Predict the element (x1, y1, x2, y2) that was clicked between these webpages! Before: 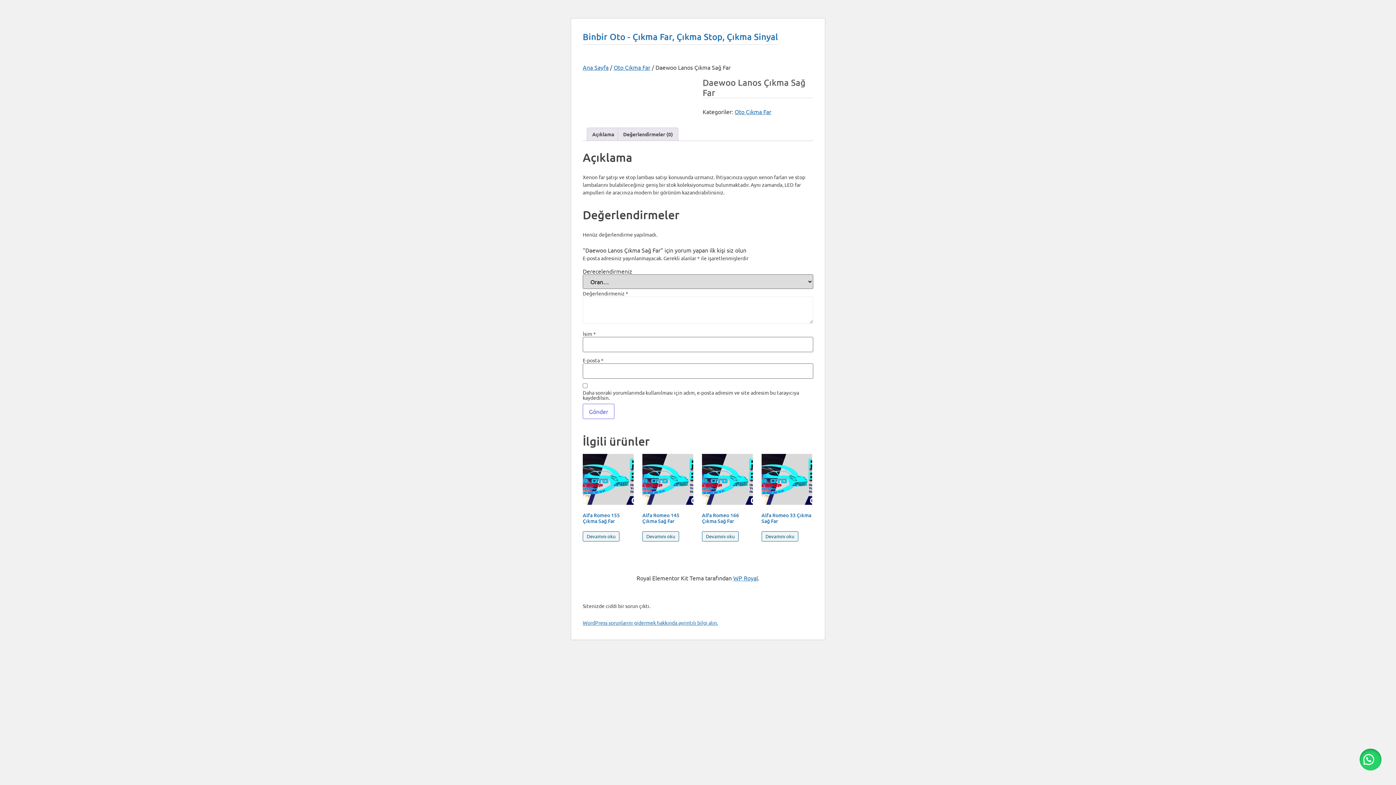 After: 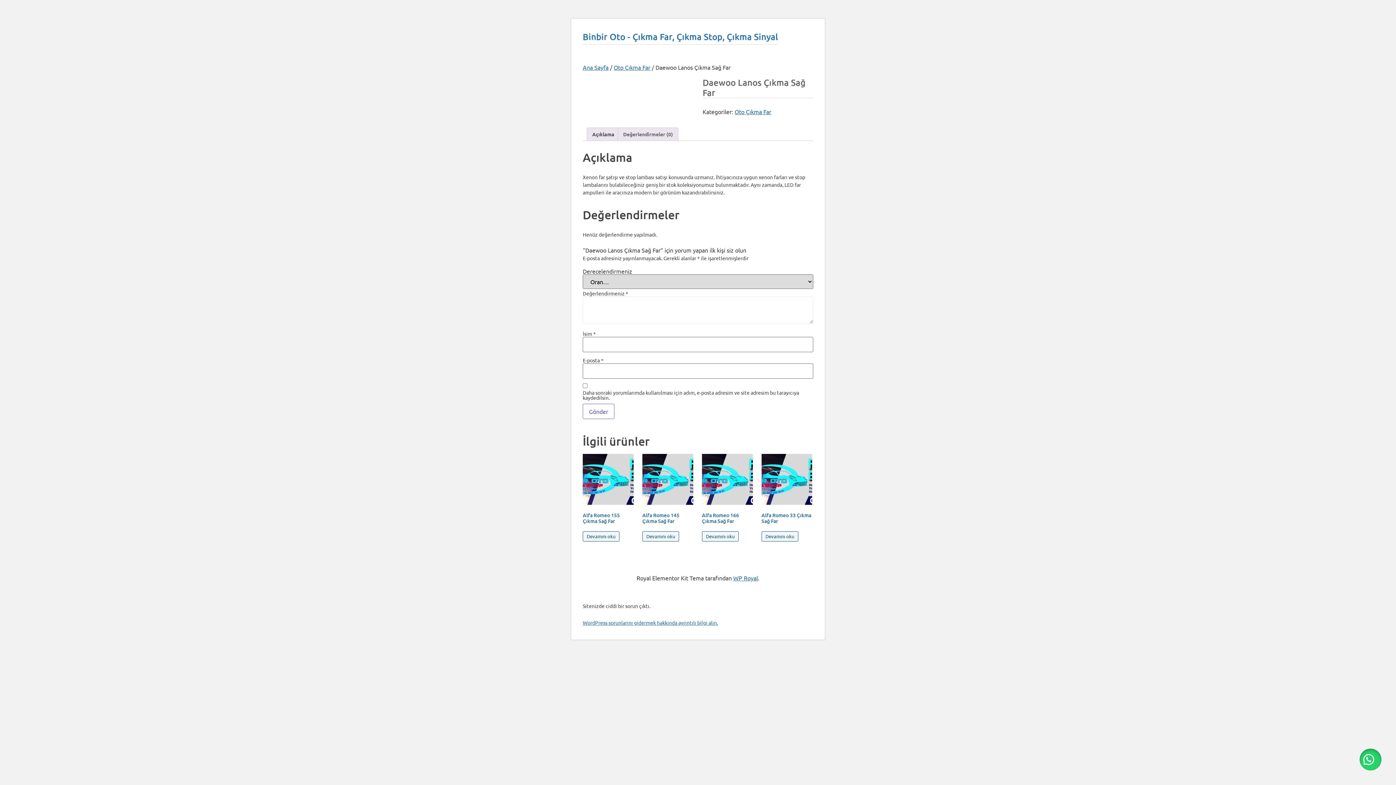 Action: bbox: (623, 128, 673, 140) label: Değerlendirmeler (0)